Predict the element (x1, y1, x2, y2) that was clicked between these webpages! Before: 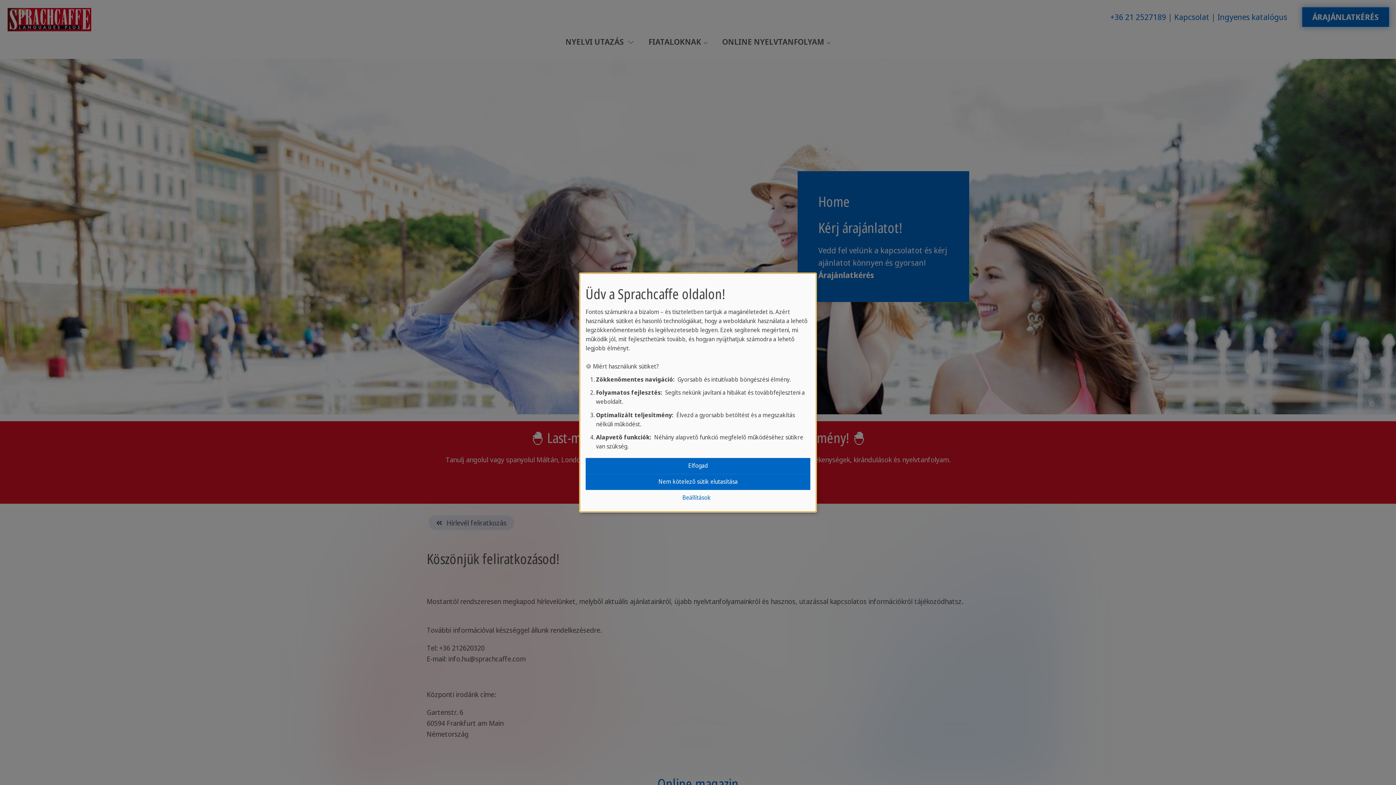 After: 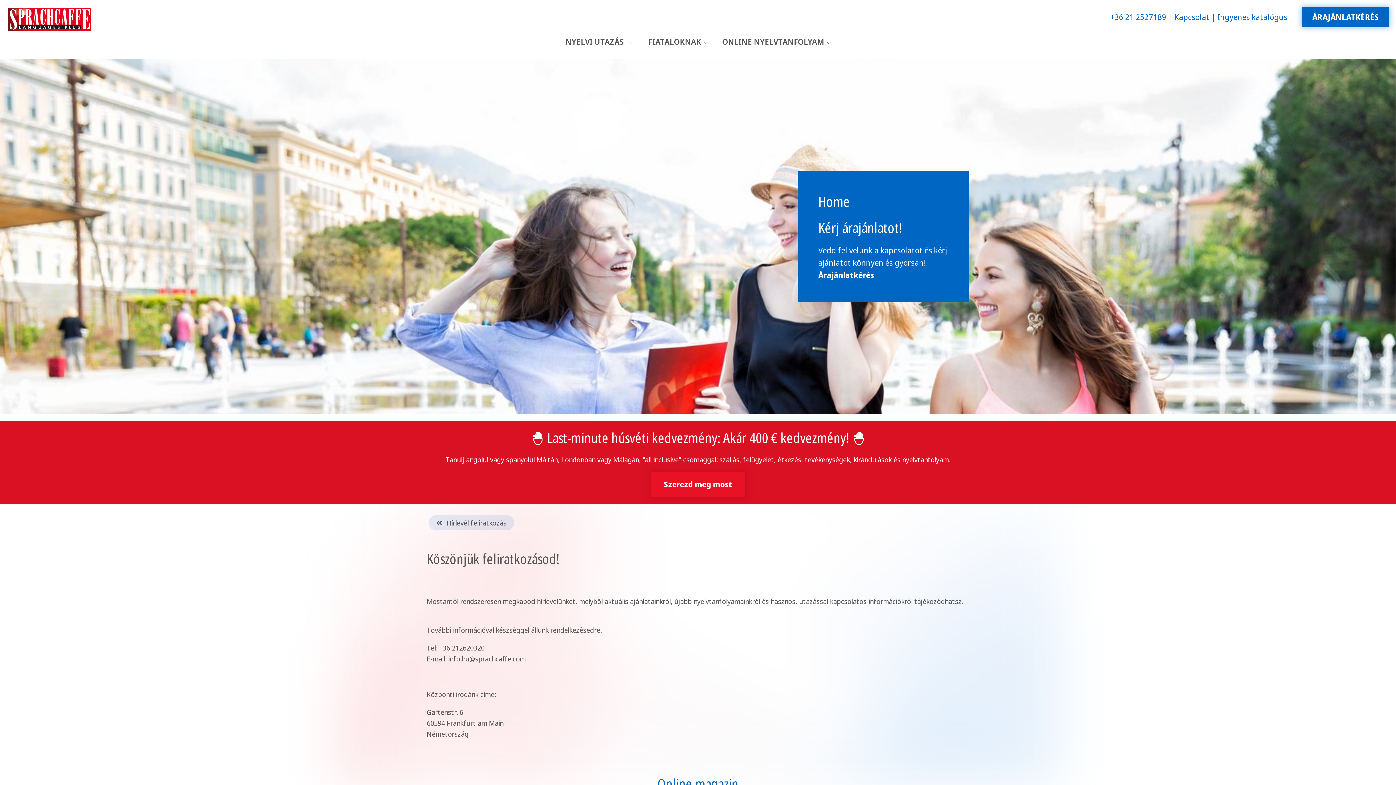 Action: bbox: (585, 458, 810, 474) label: Elfogad